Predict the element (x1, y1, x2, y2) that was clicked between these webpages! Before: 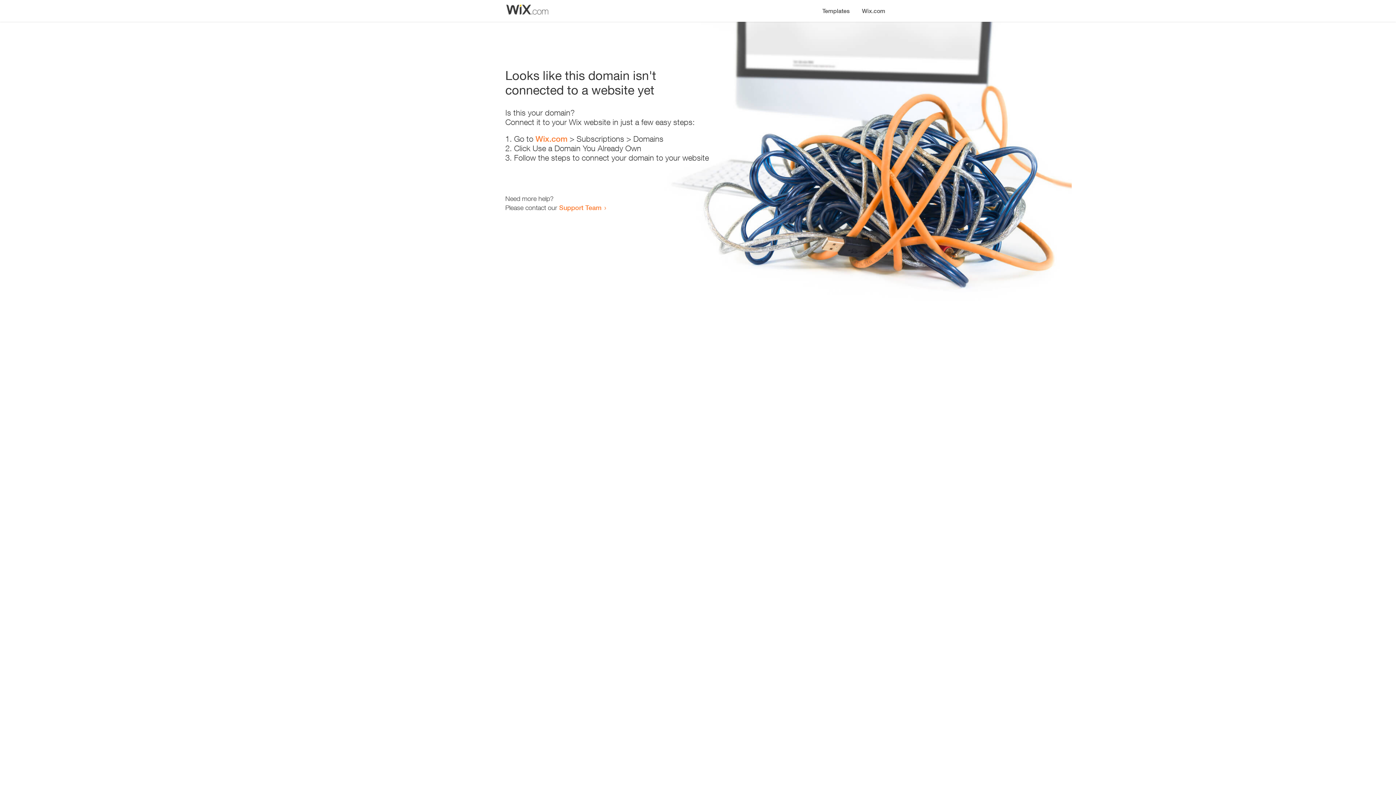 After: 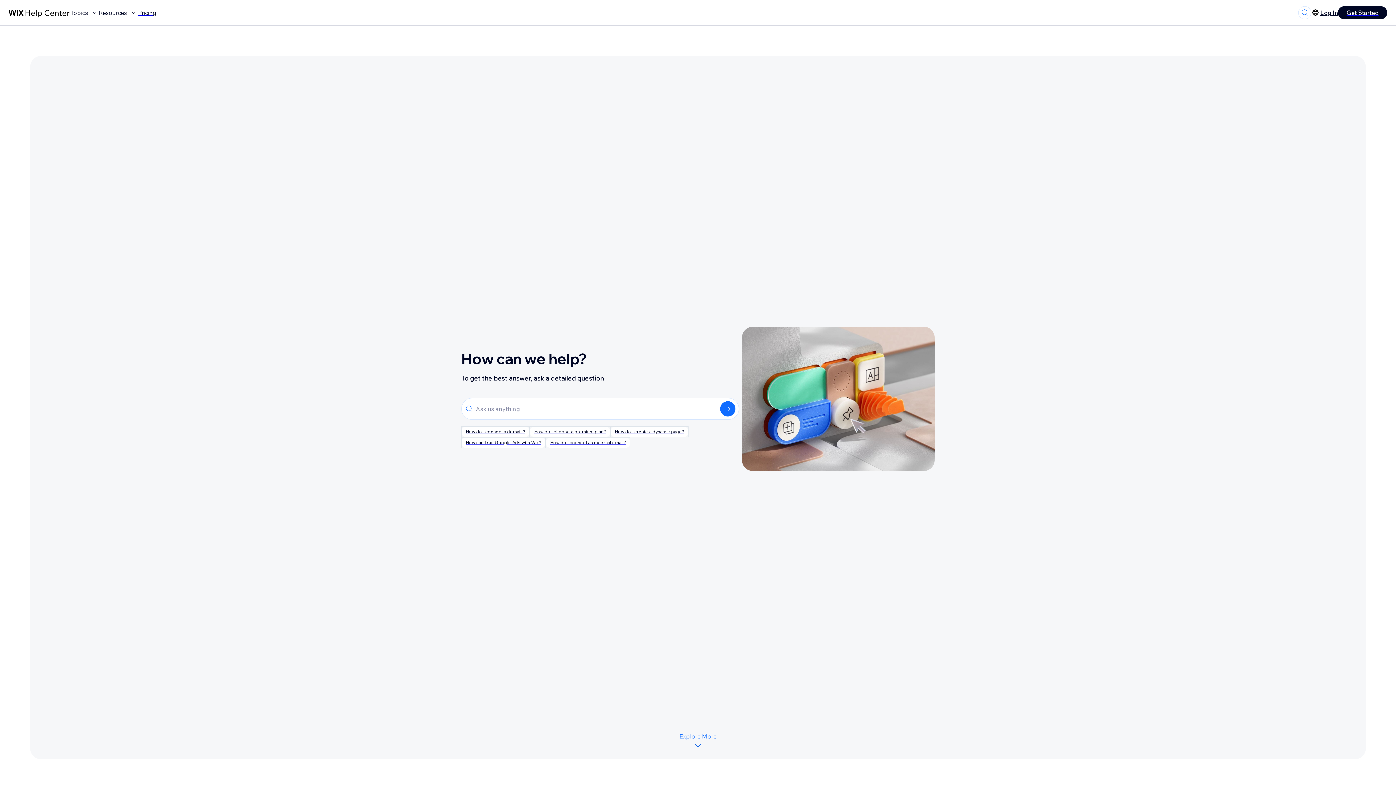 Action: bbox: (559, 203, 601, 211) label: Support Team